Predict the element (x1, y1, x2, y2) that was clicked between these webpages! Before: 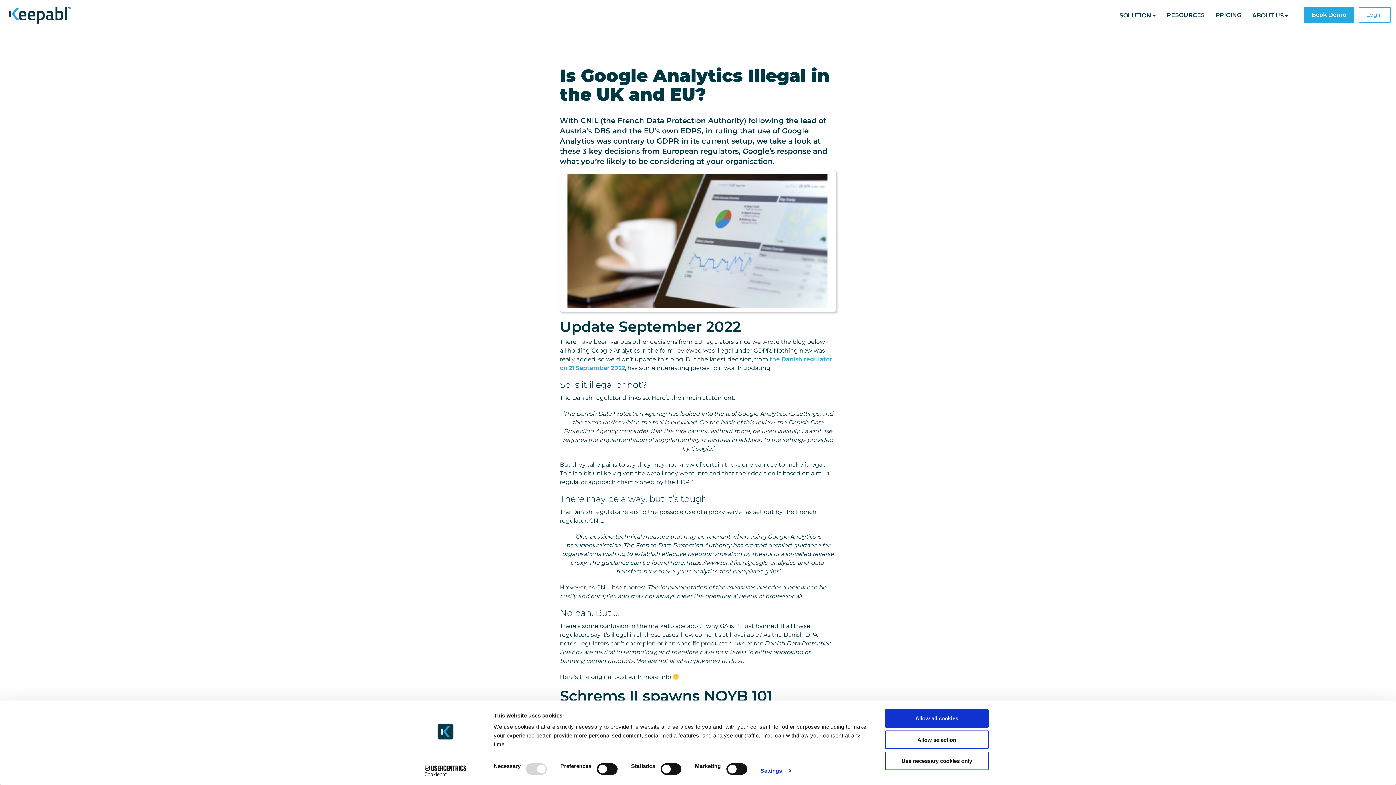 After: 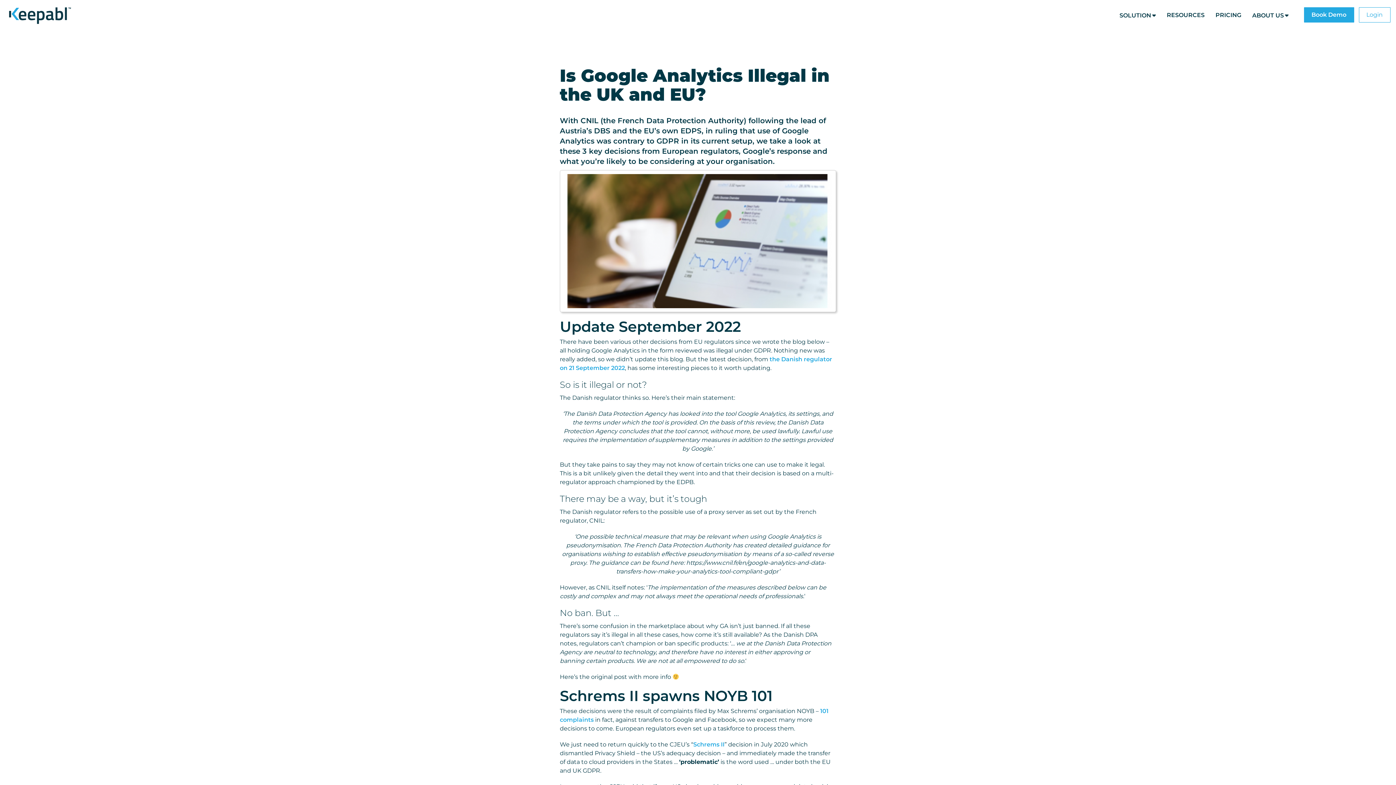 Action: bbox: (885, 752, 989, 770) label: Use necessary cookies only